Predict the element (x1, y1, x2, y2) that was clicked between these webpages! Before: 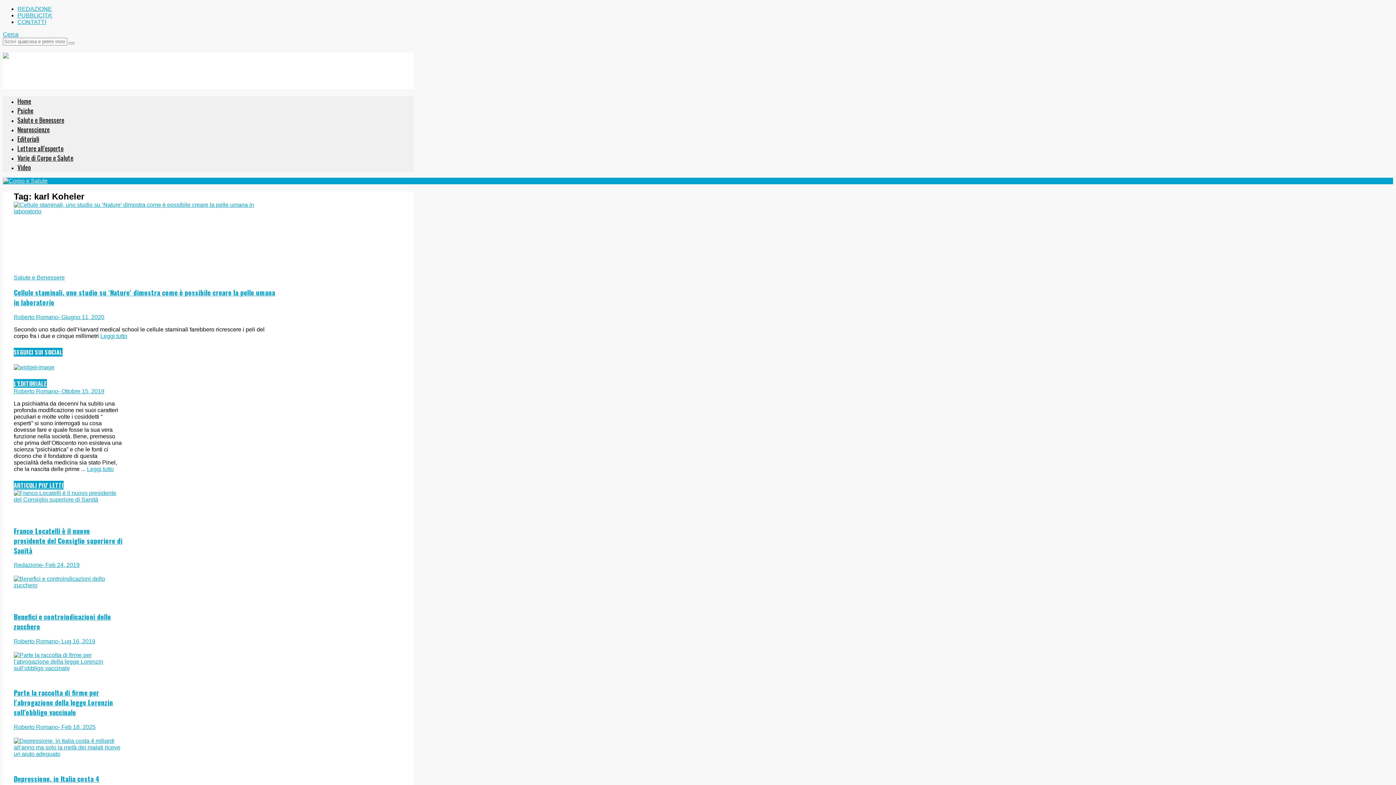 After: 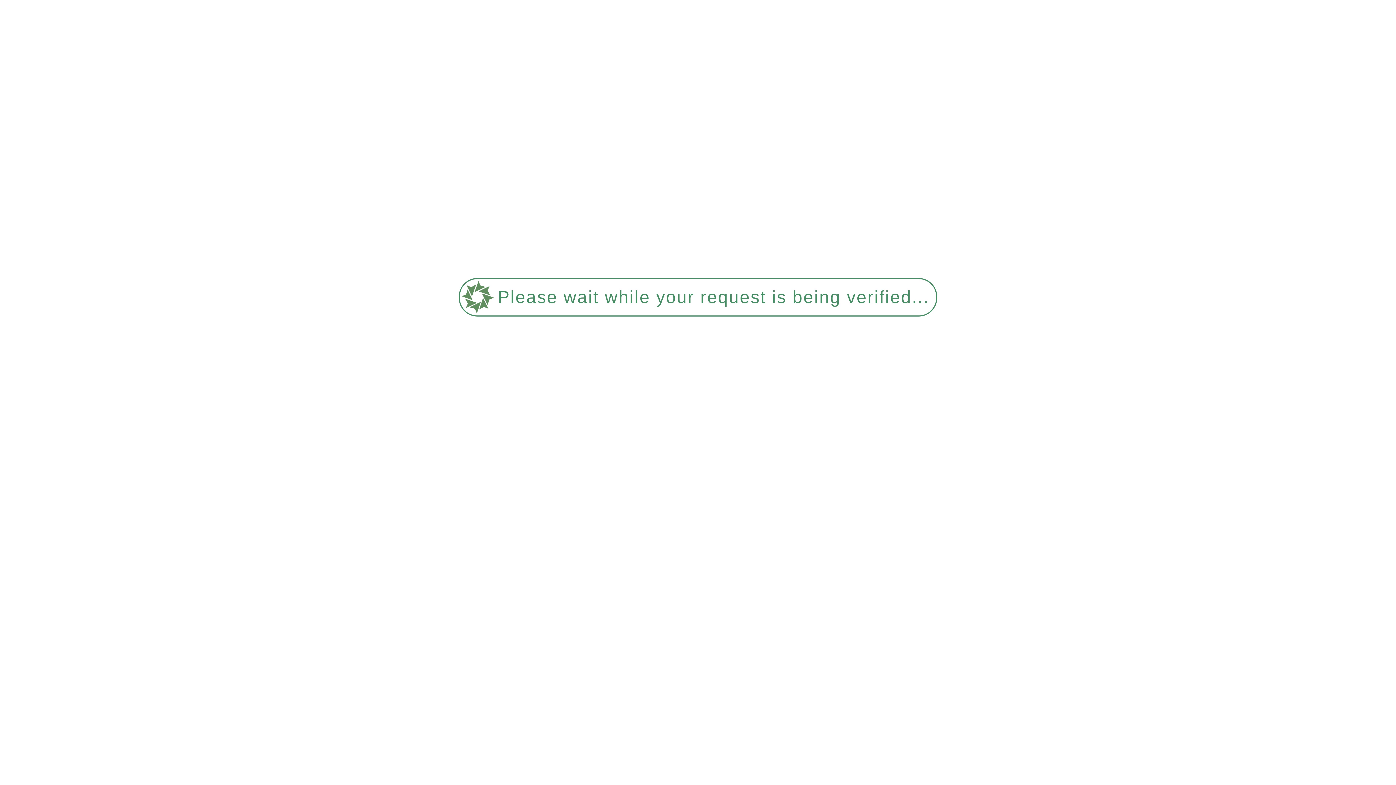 Action: label: - Giugno 11, 2020 bbox: (58, 314, 104, 320)